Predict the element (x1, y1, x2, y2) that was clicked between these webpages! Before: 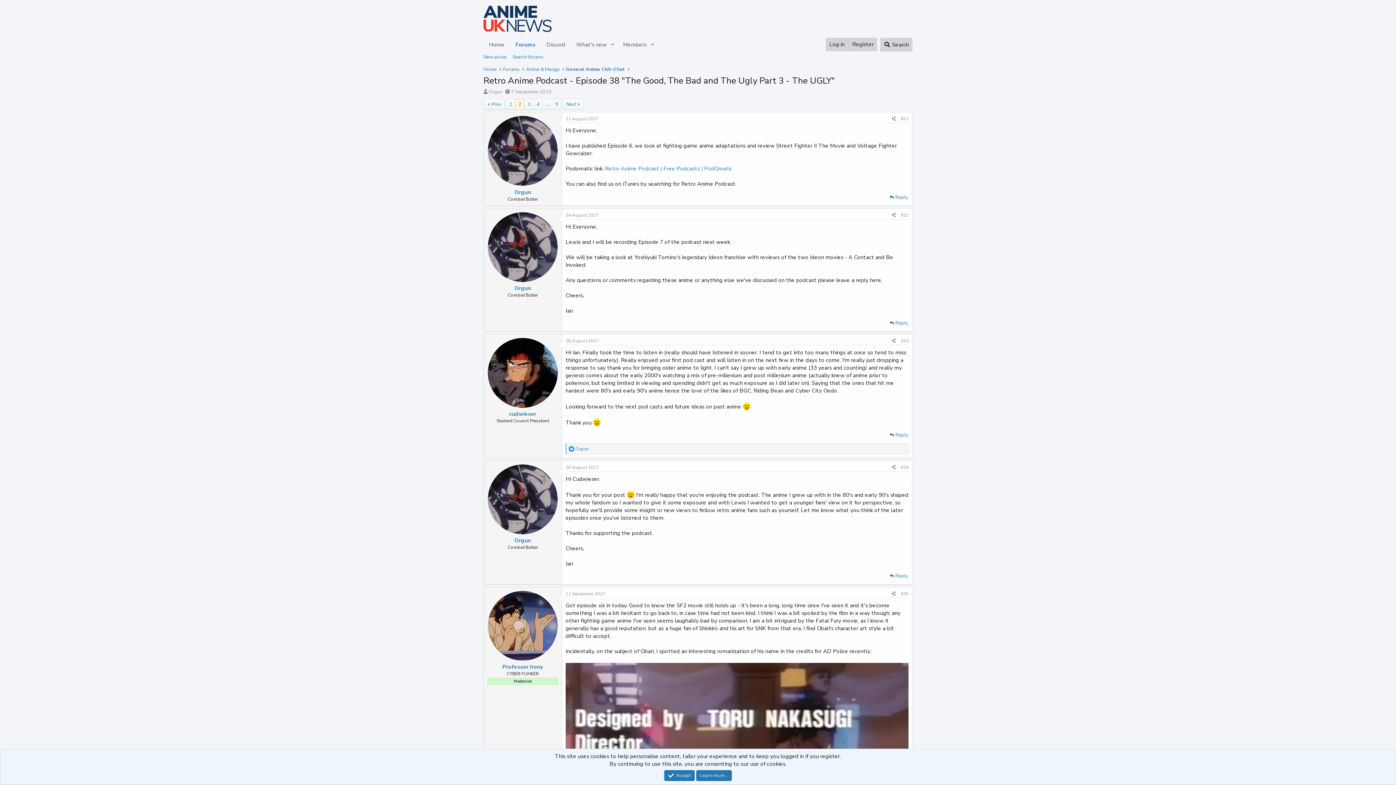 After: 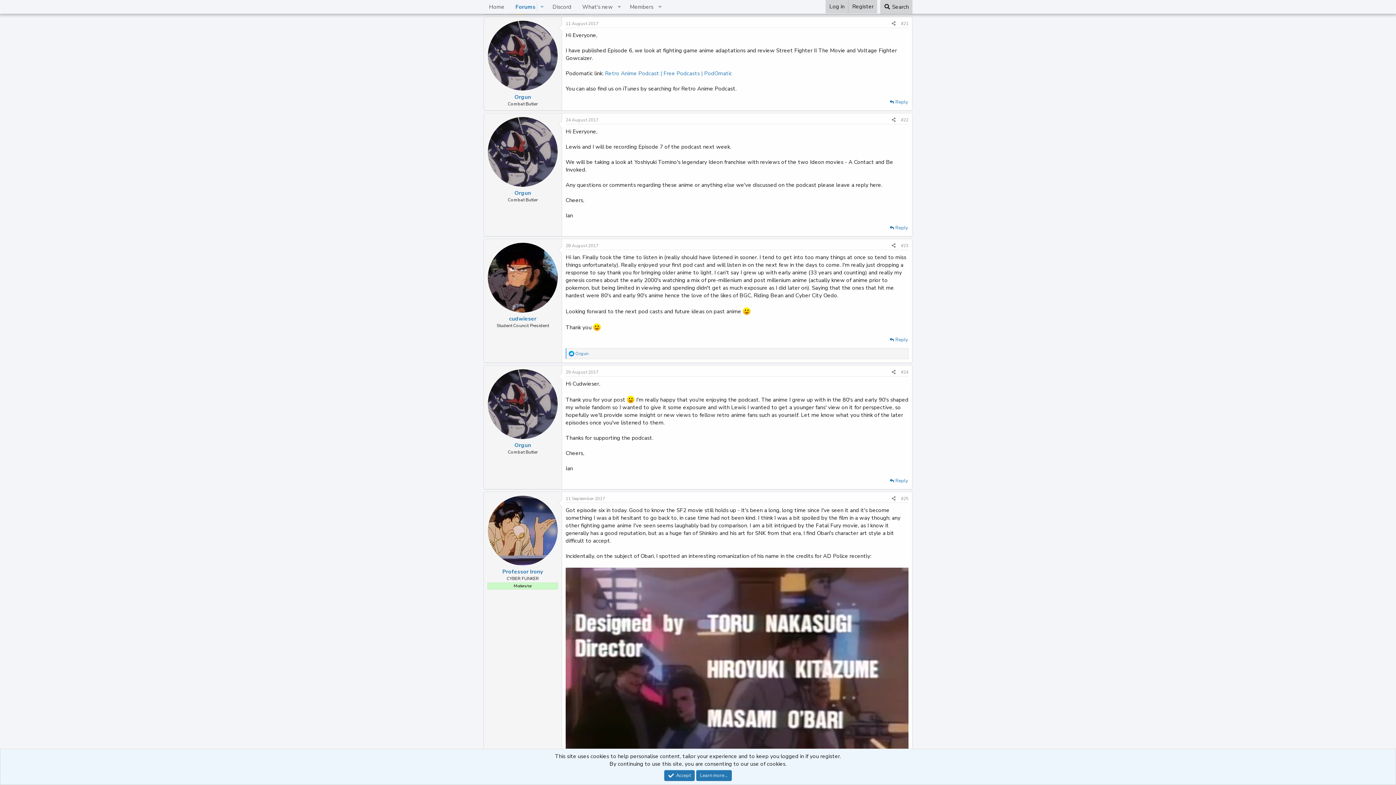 Action: label: #21 bbox: (901, 116, 908, 121)